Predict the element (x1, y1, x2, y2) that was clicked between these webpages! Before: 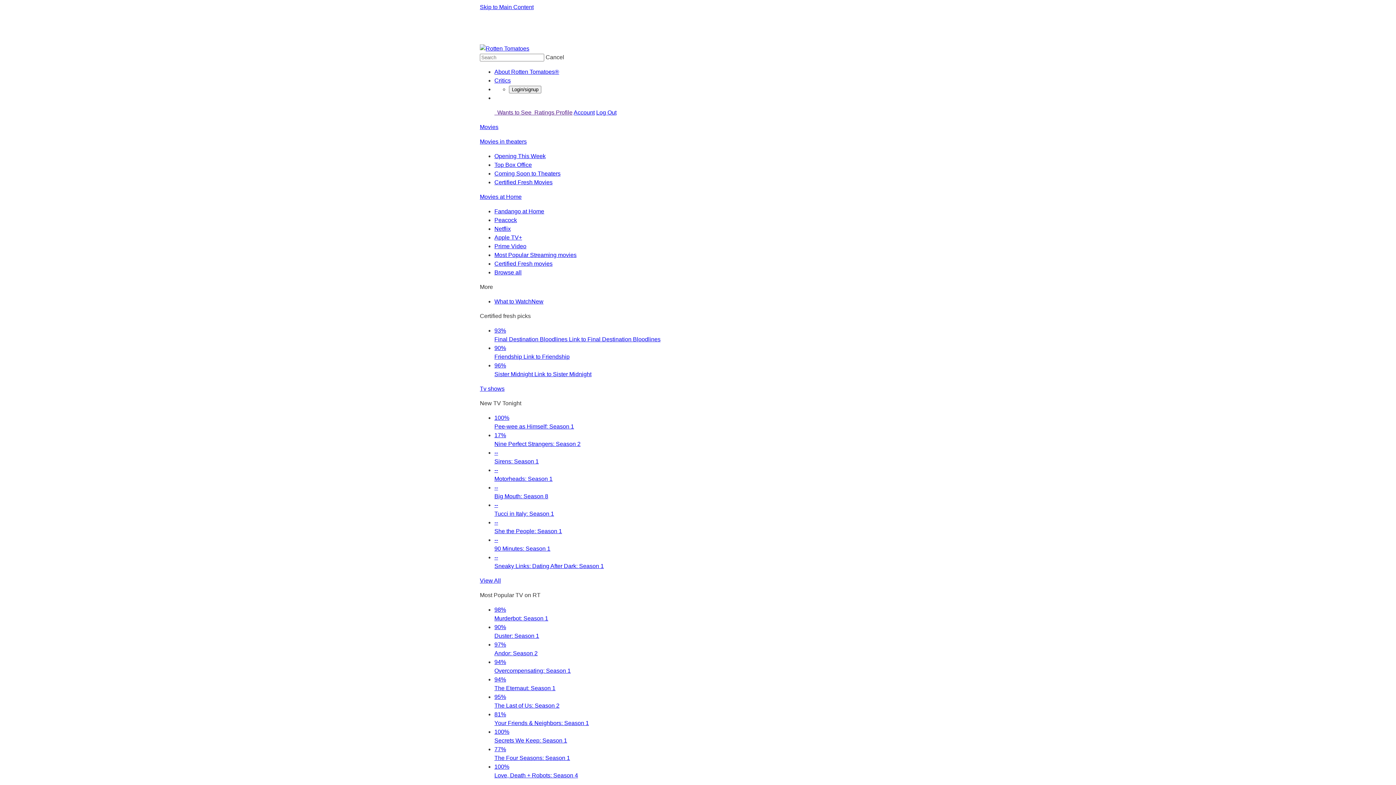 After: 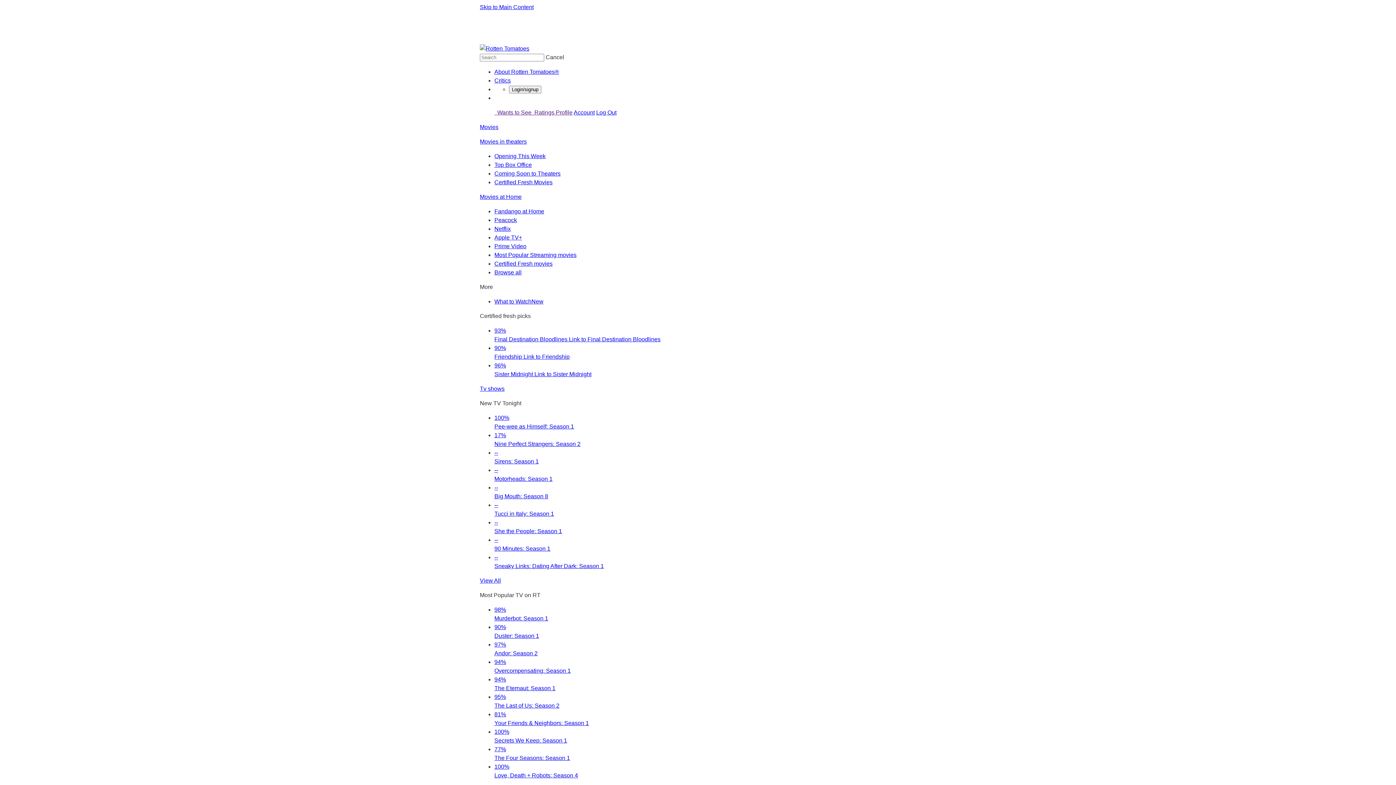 Action: bbox: (494, 623, 916, 639) label: 90%
Duster: Season 1